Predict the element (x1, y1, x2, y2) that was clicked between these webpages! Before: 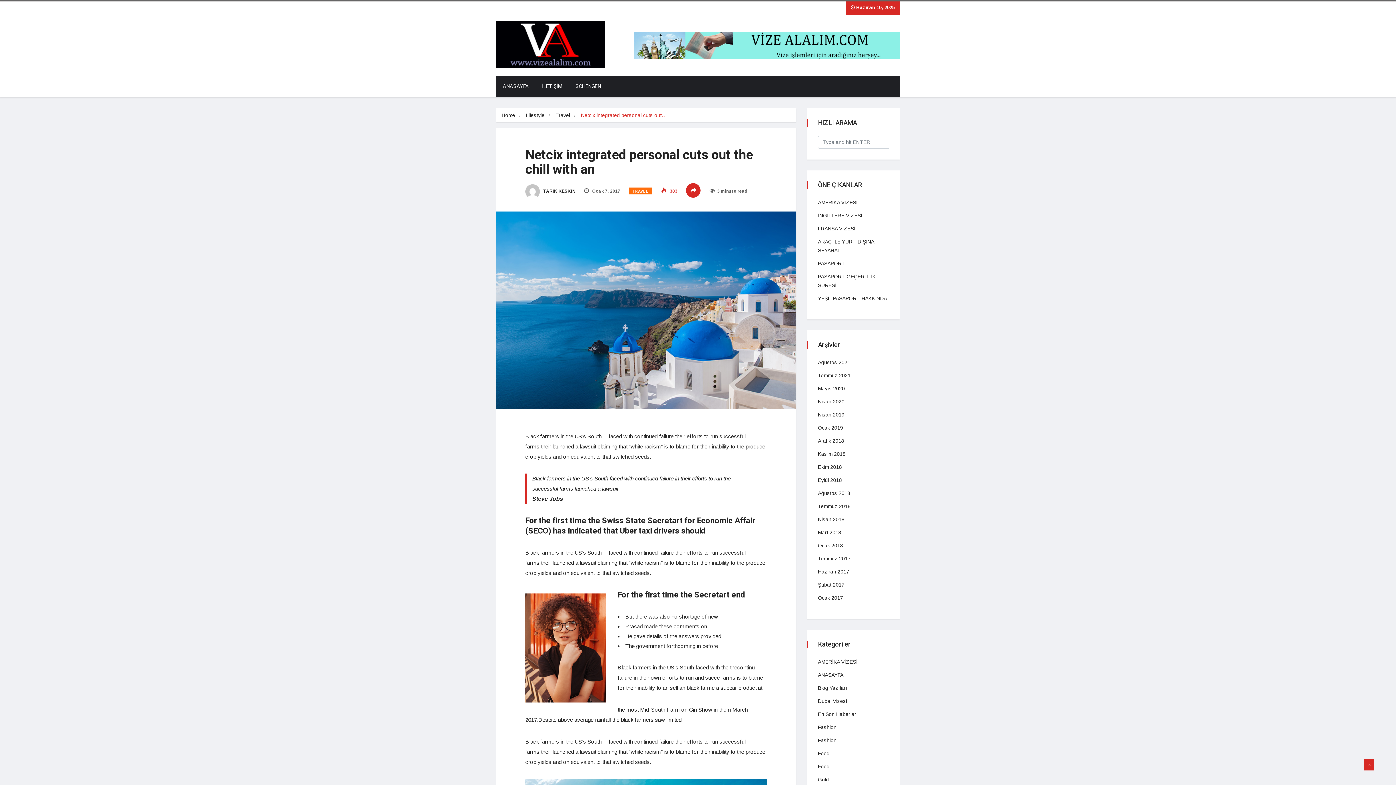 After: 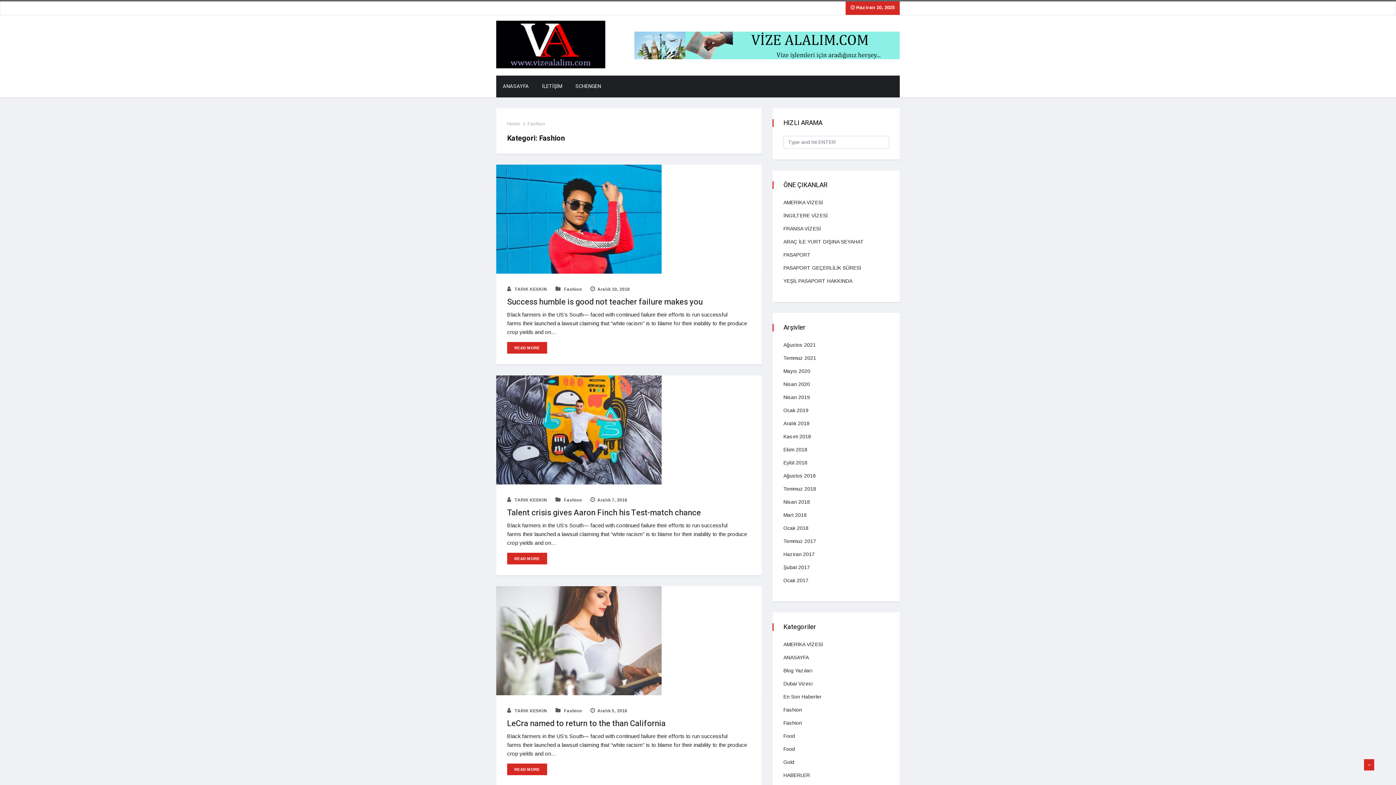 Action: label: Fashion bbox: (818, 723, 836, 732)